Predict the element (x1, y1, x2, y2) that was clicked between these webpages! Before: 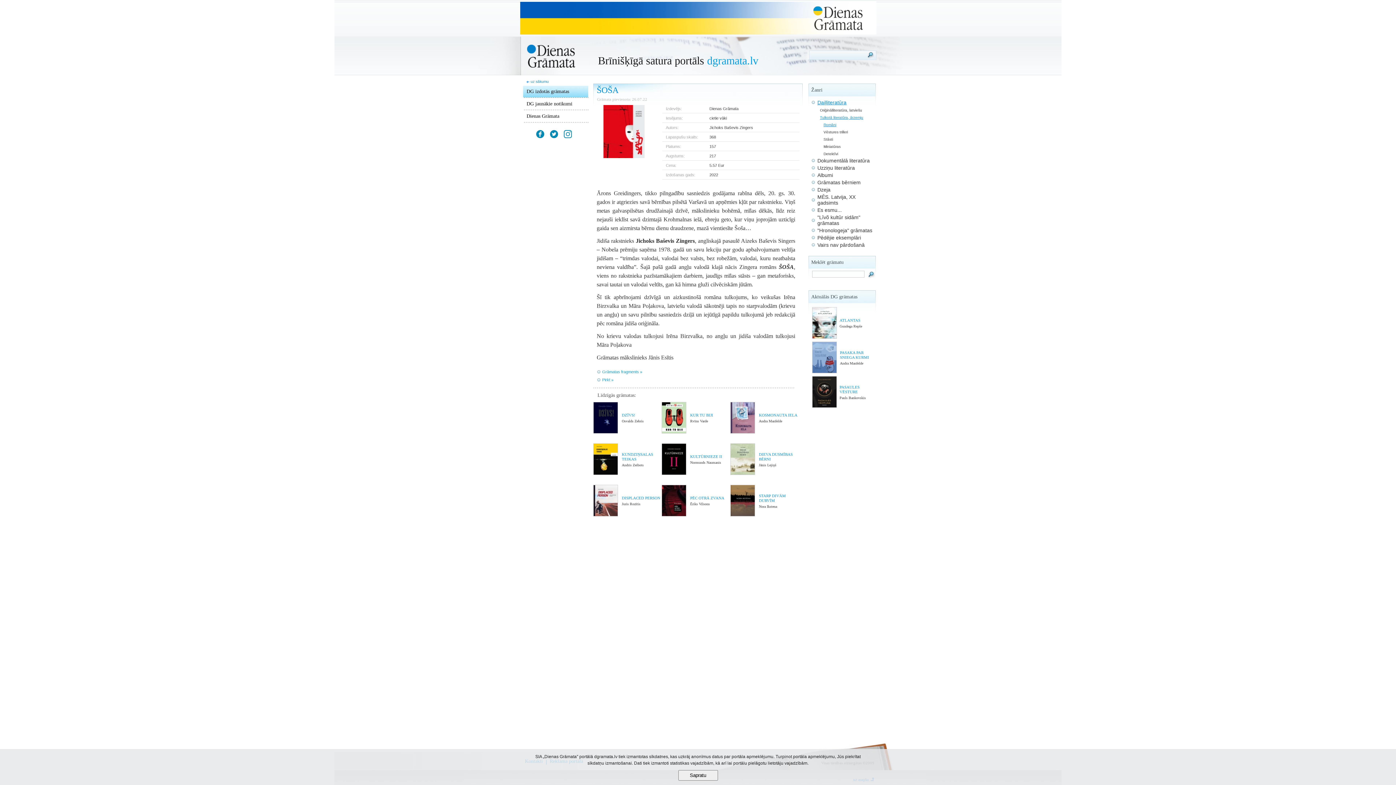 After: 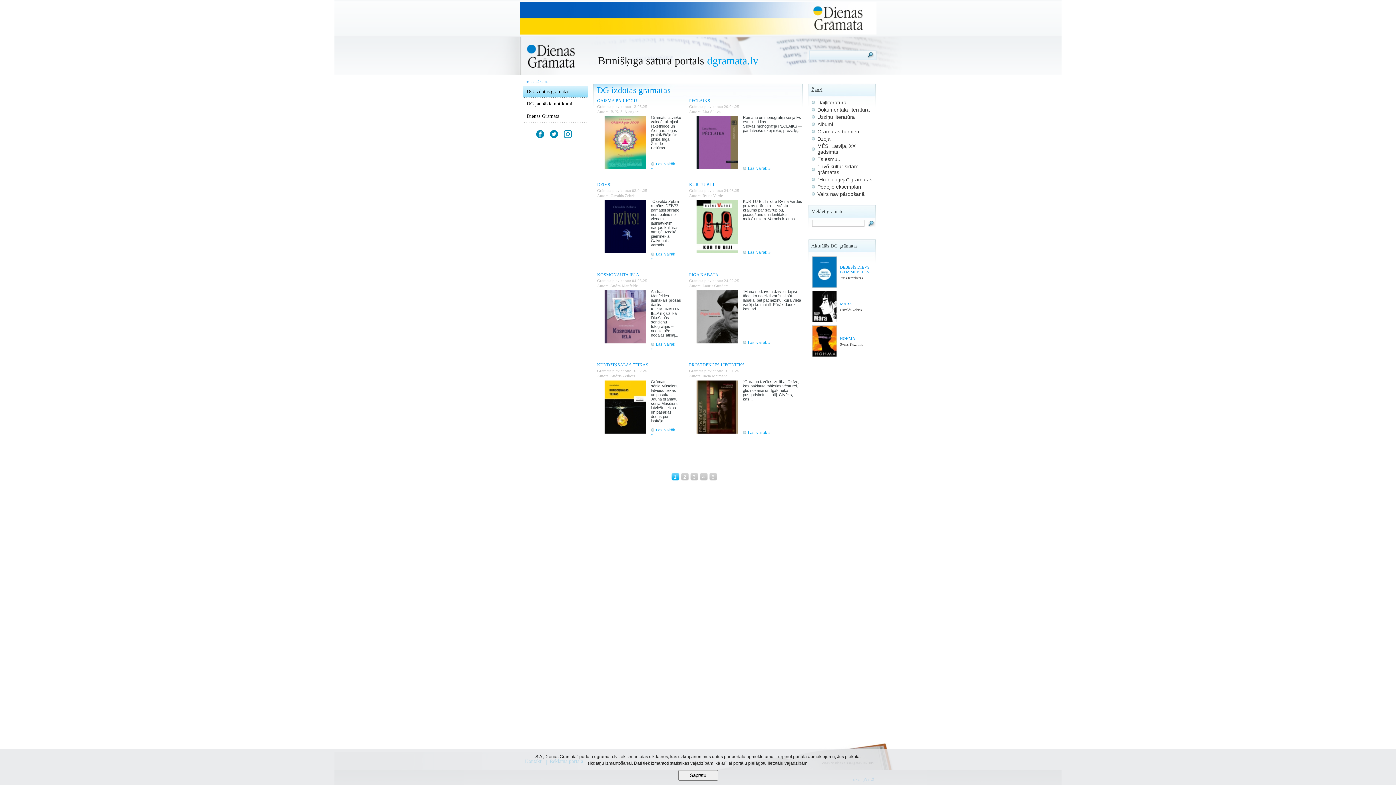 Action: bbox: (527, 63, 575, 68)